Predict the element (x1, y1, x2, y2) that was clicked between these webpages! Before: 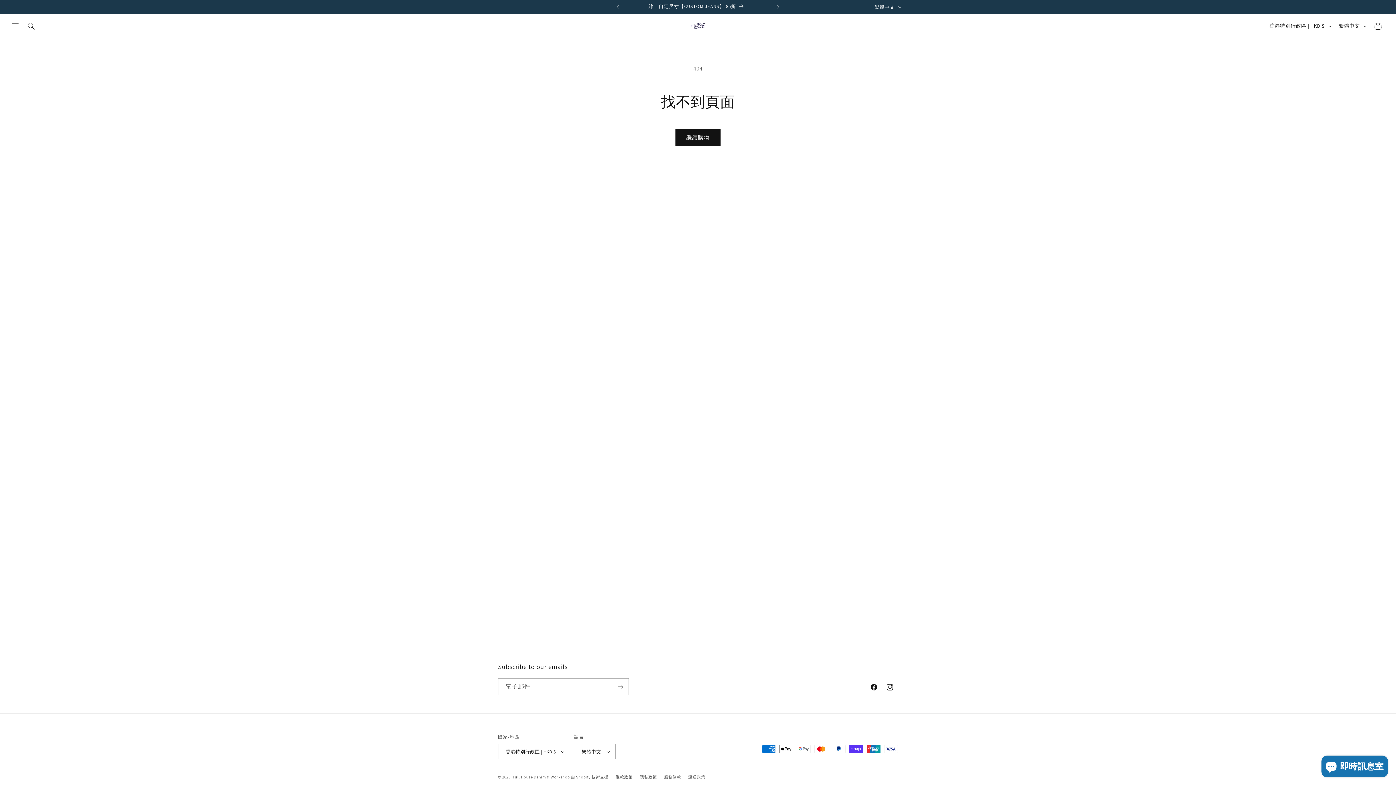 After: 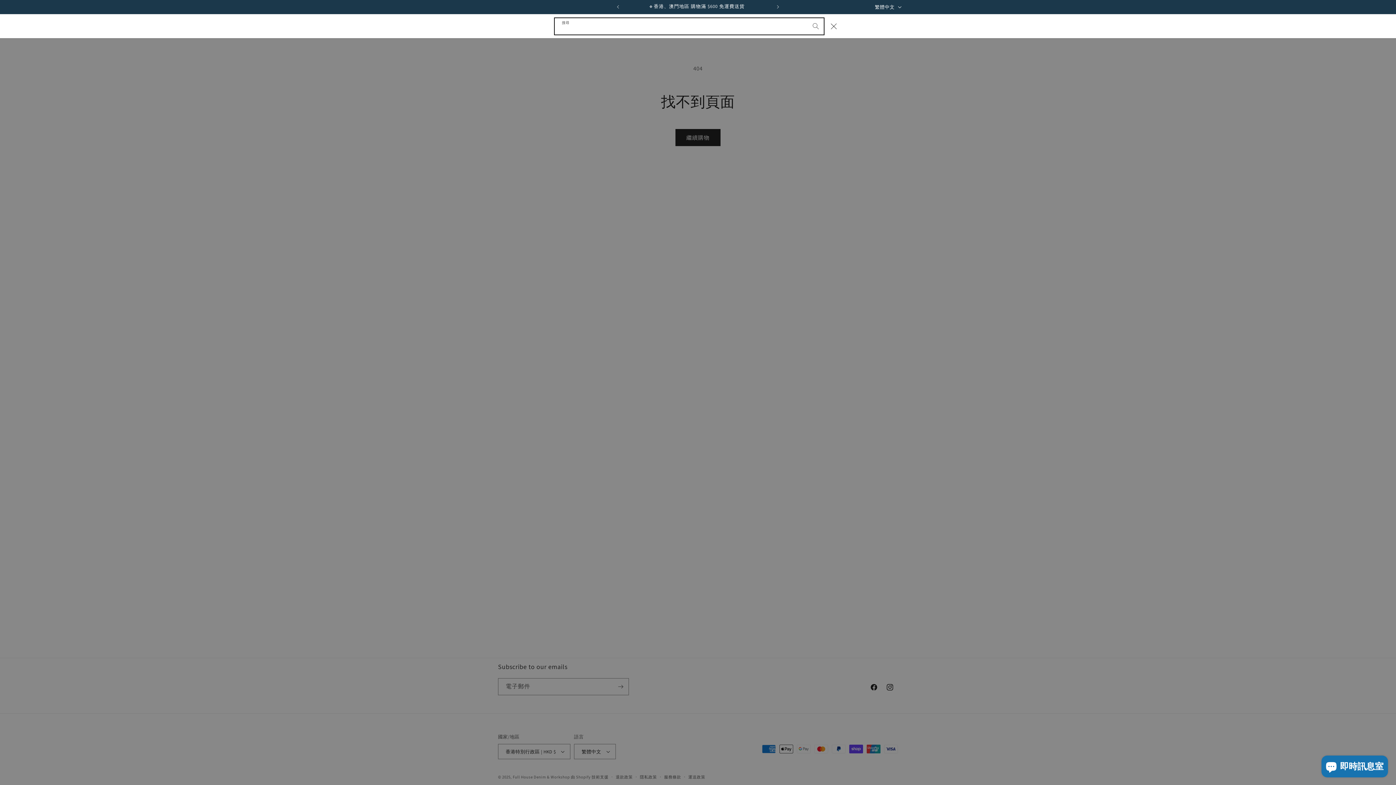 Action: bbox: (23, 18, 39, 34) label: 搜尋